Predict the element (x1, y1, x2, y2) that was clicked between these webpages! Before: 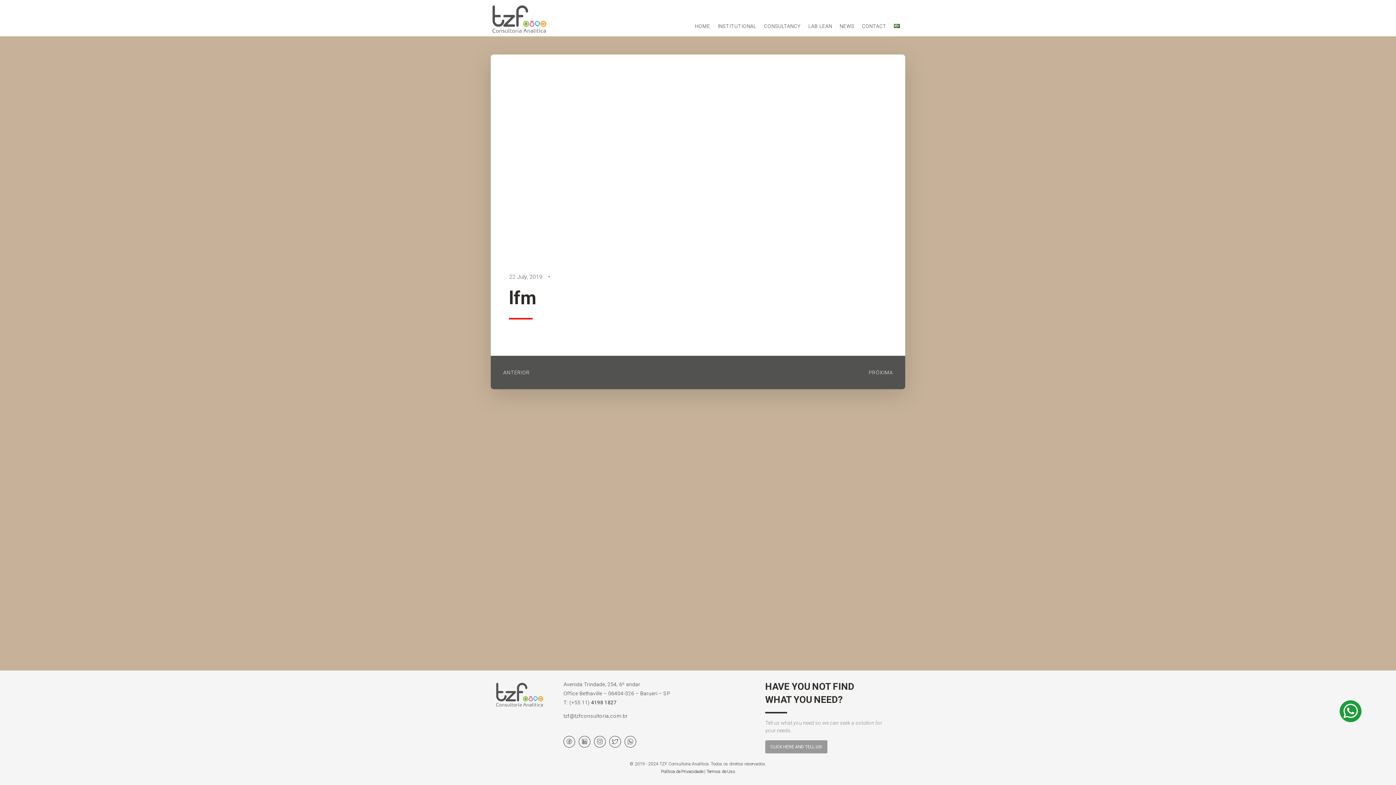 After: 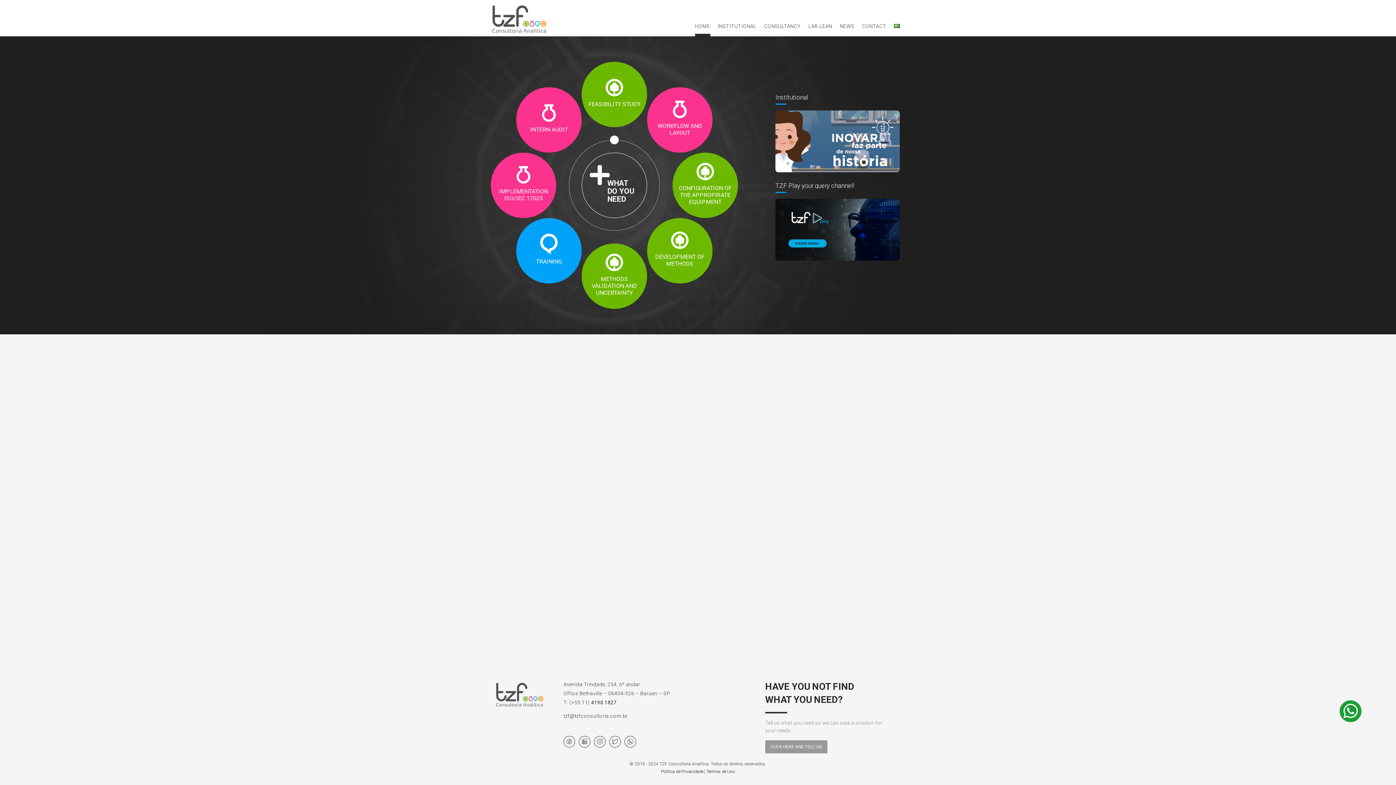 Action: bbox: (695, 23, 710, 30) label: HOME